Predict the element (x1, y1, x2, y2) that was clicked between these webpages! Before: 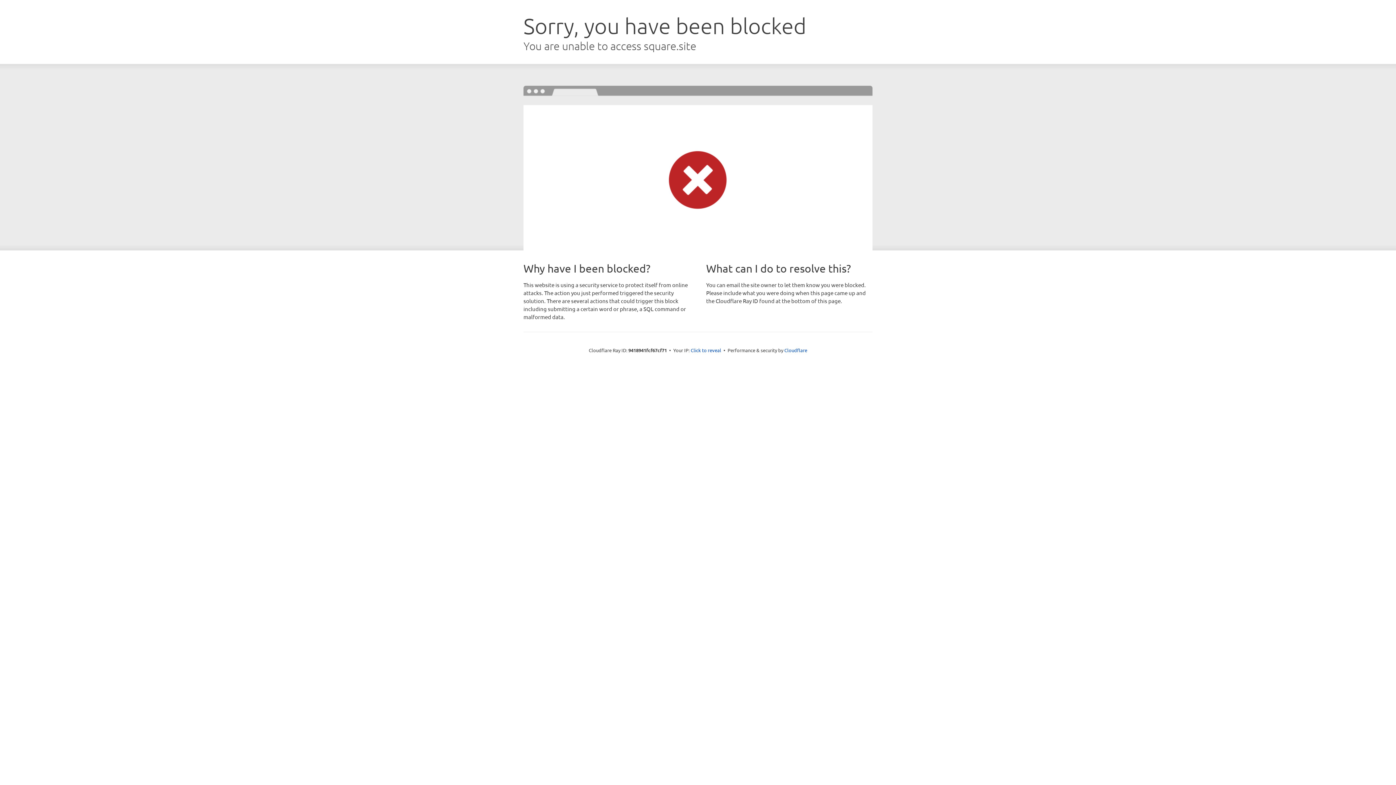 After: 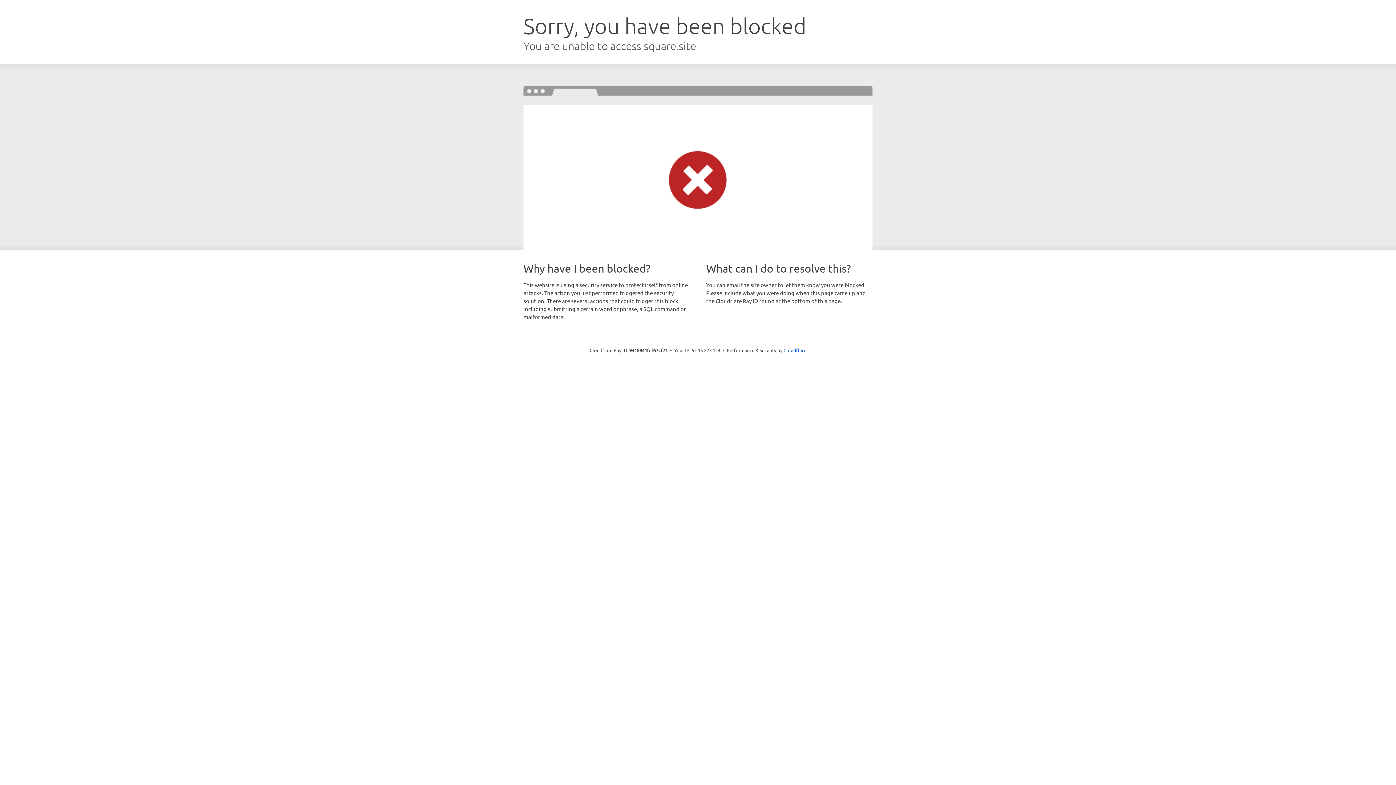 Action: bbox: (690, 346, 721, 353) label: Click to reveal